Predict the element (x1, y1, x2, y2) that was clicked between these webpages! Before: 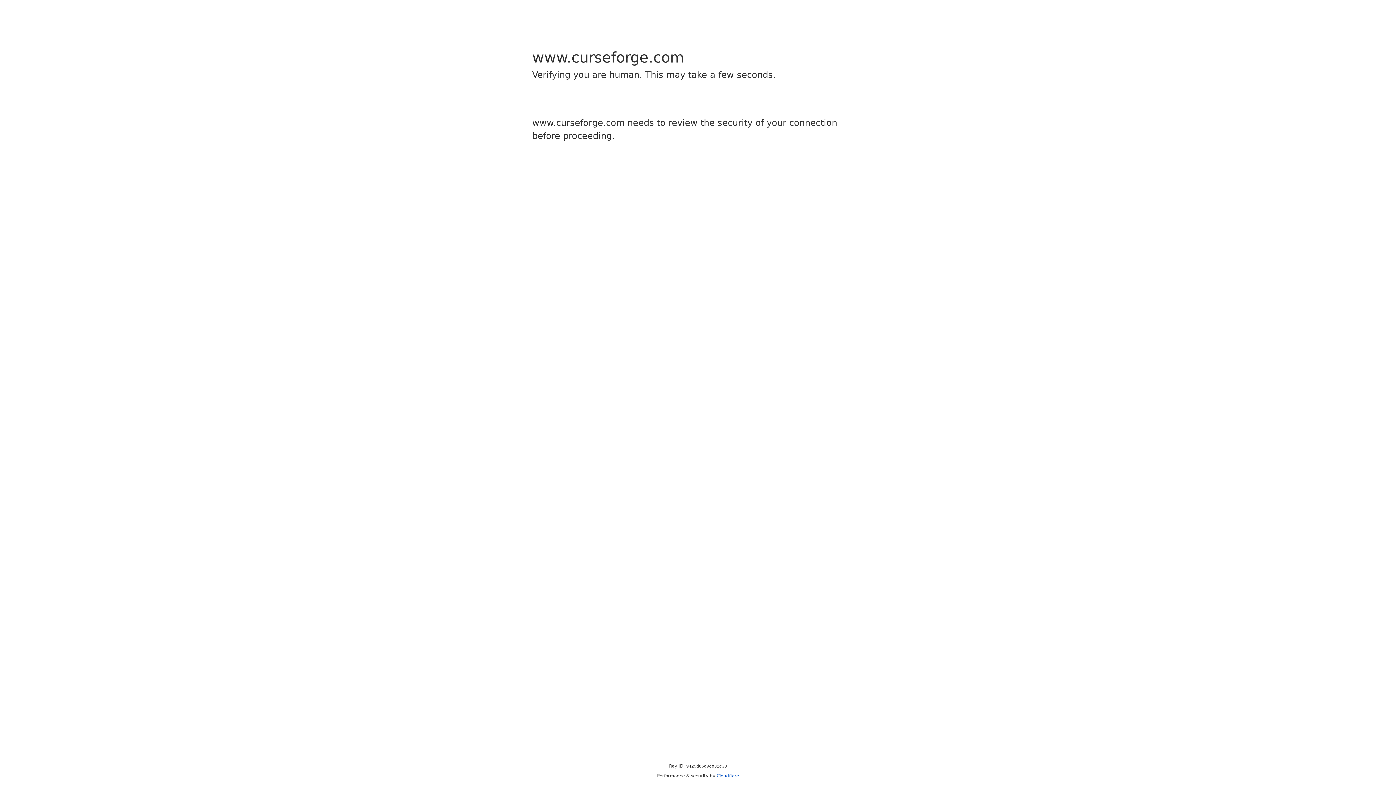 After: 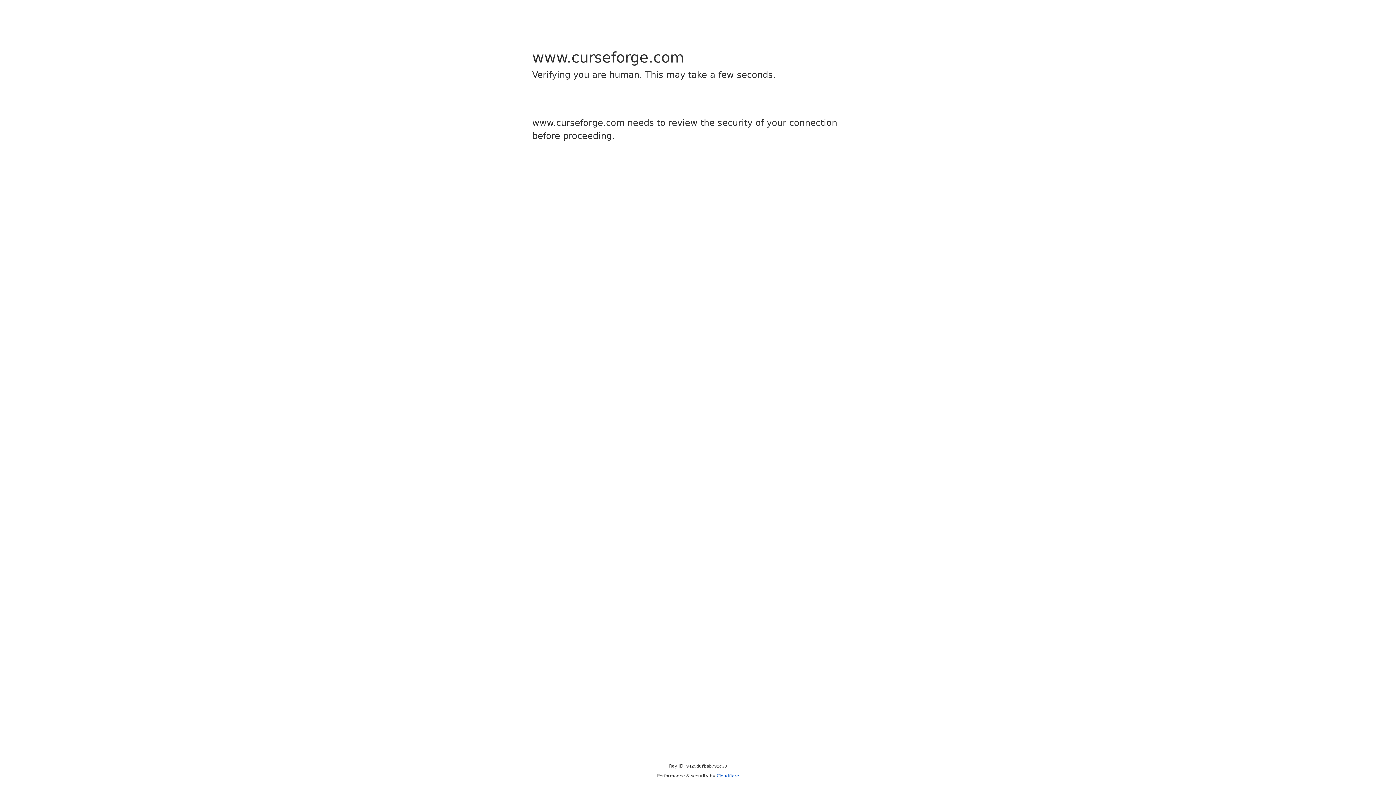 Action: label: Cloudflare bbox: (716, 773, 739, 778)